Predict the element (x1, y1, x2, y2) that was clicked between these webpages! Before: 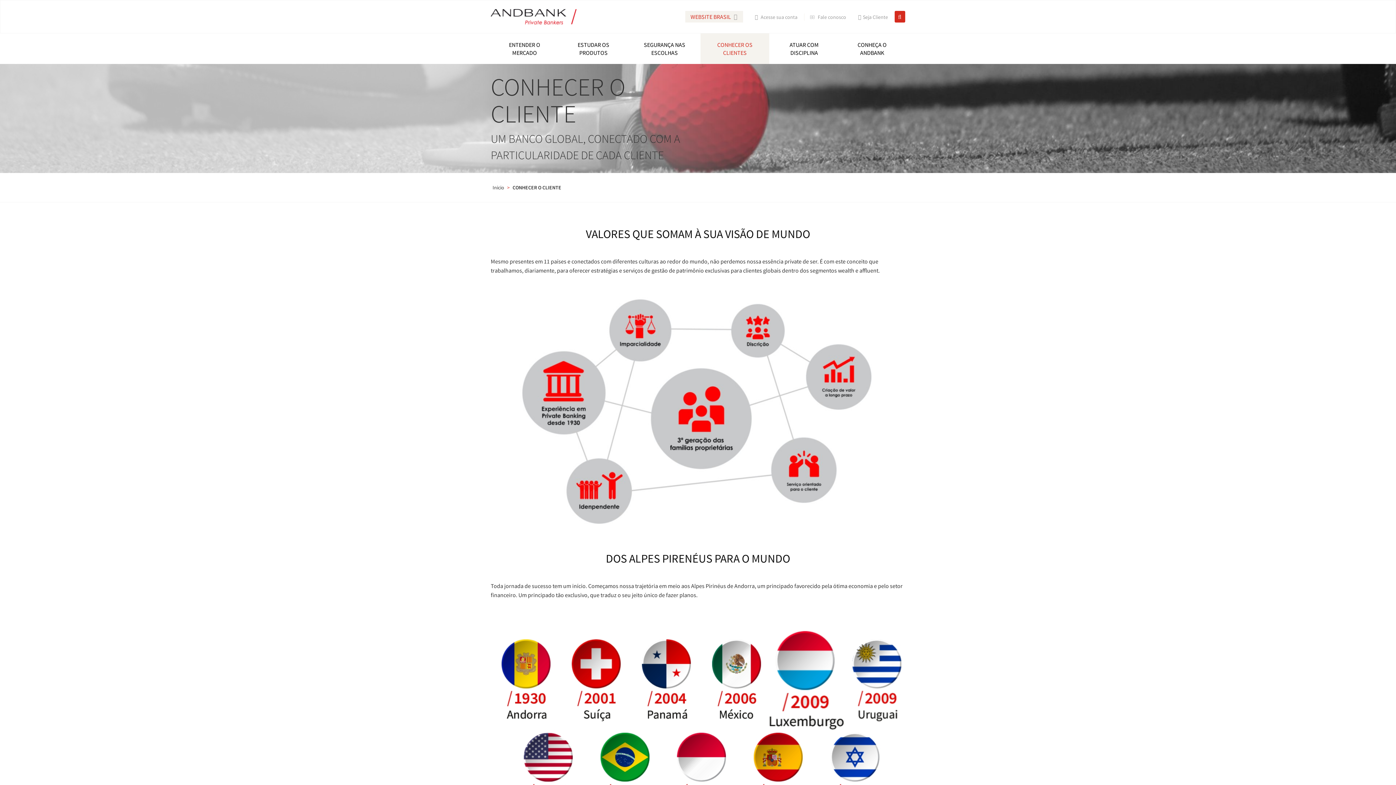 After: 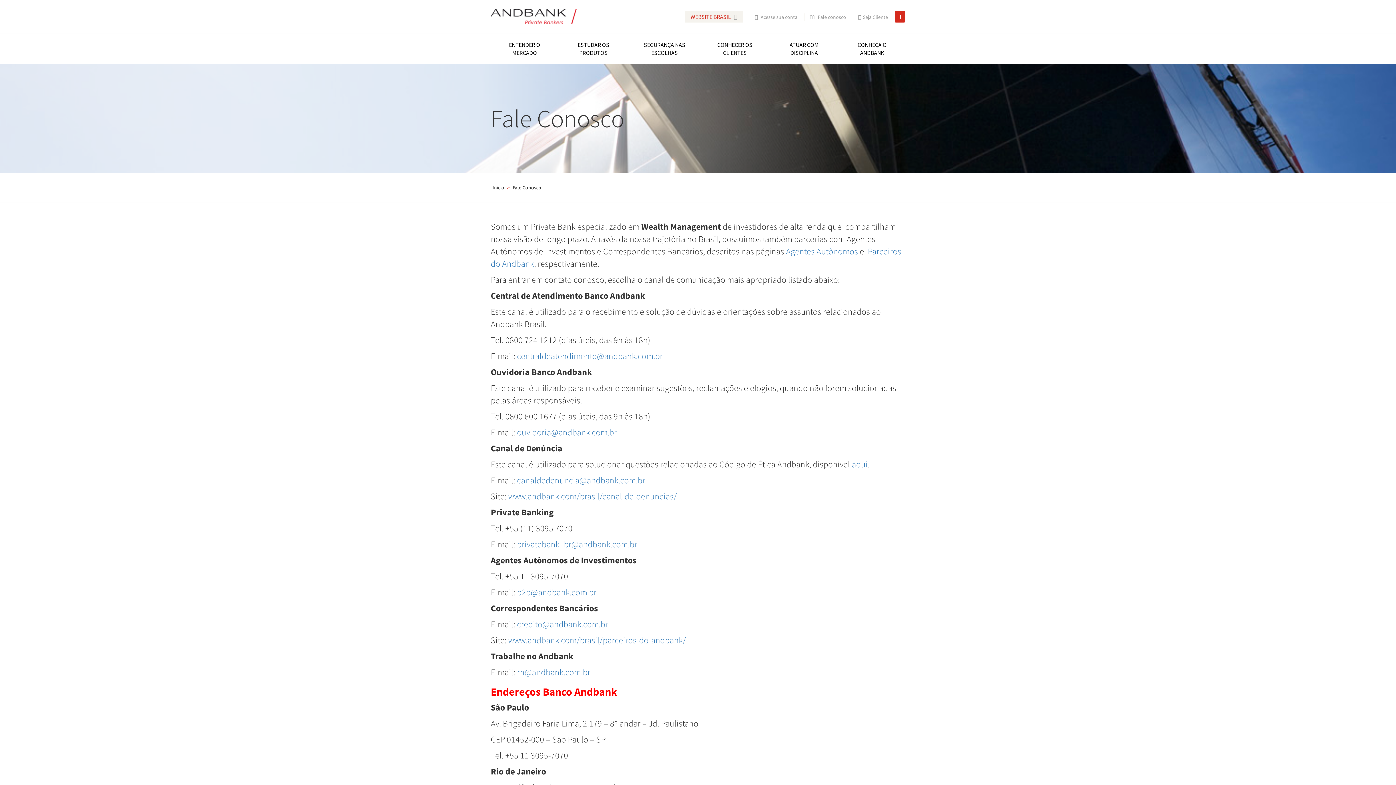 Action: bbox: (810, 13, 846, 20) label:  Fale conosco